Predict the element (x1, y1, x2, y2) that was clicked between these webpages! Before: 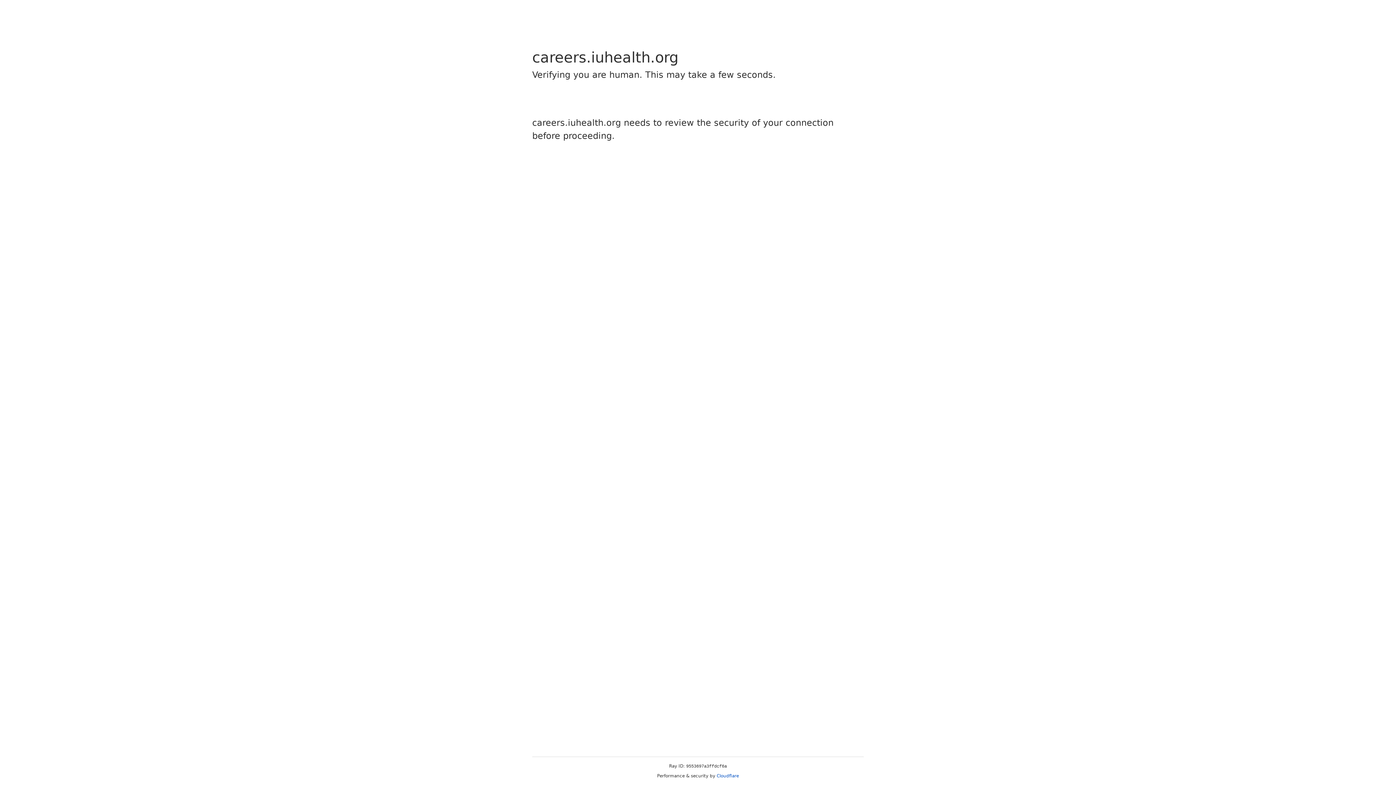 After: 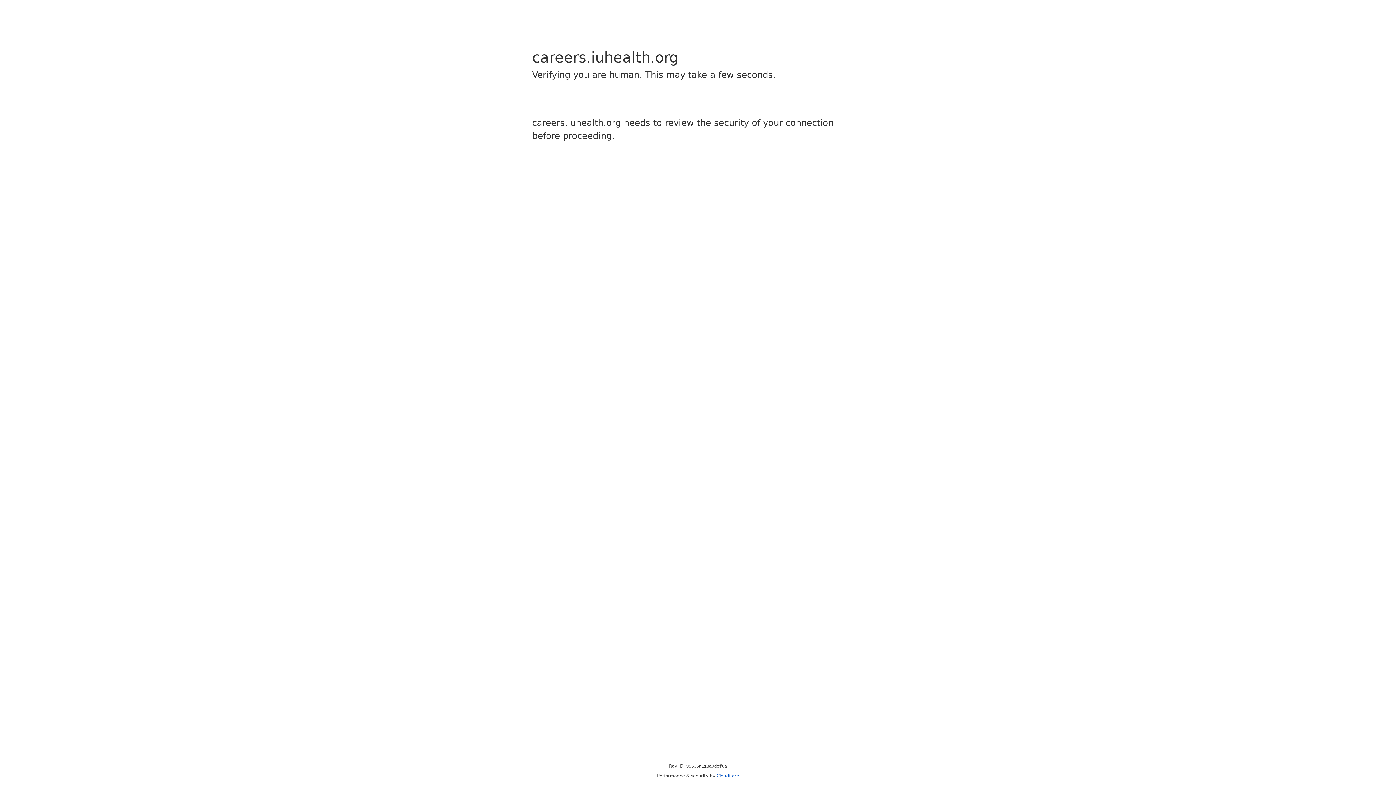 Action: label: Cloudflare bbox: (716, 773, 739, 778)